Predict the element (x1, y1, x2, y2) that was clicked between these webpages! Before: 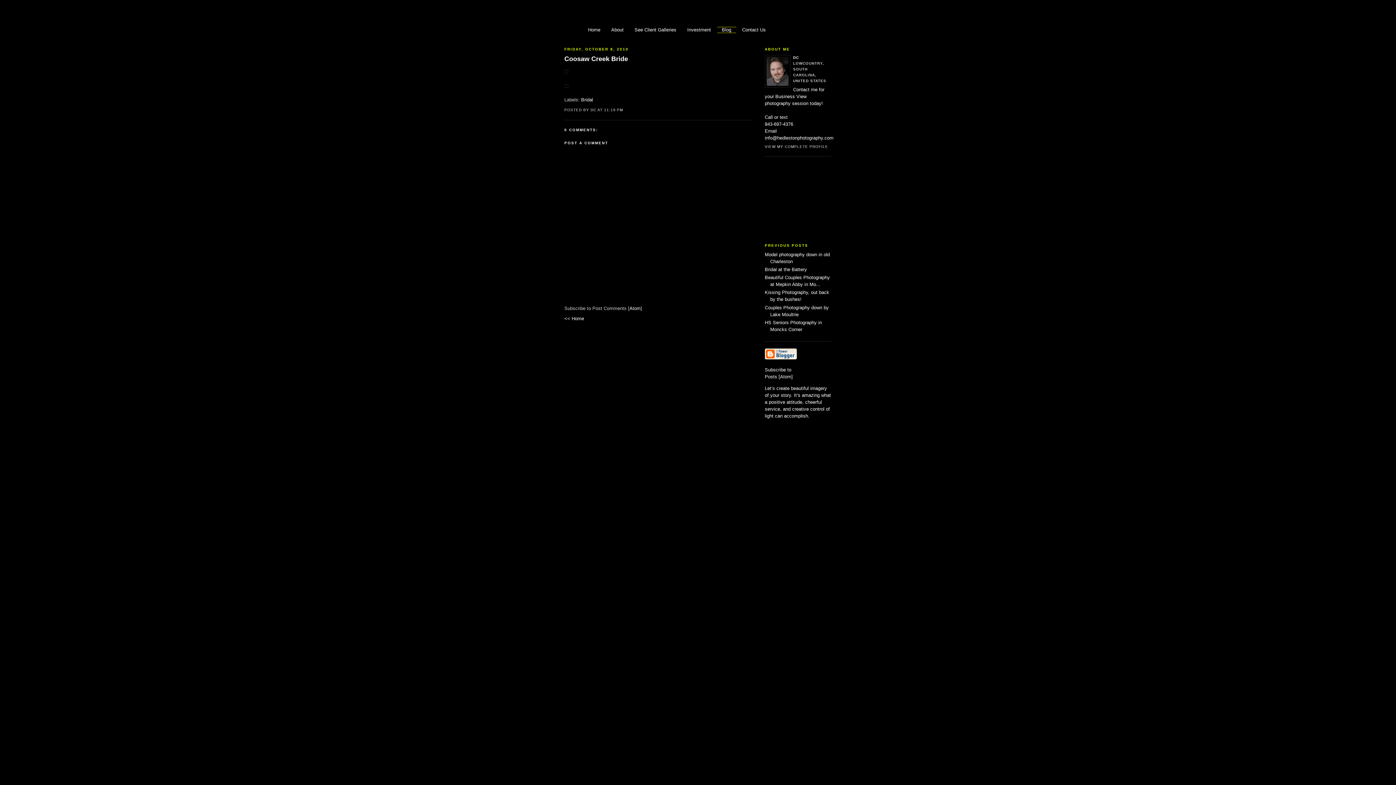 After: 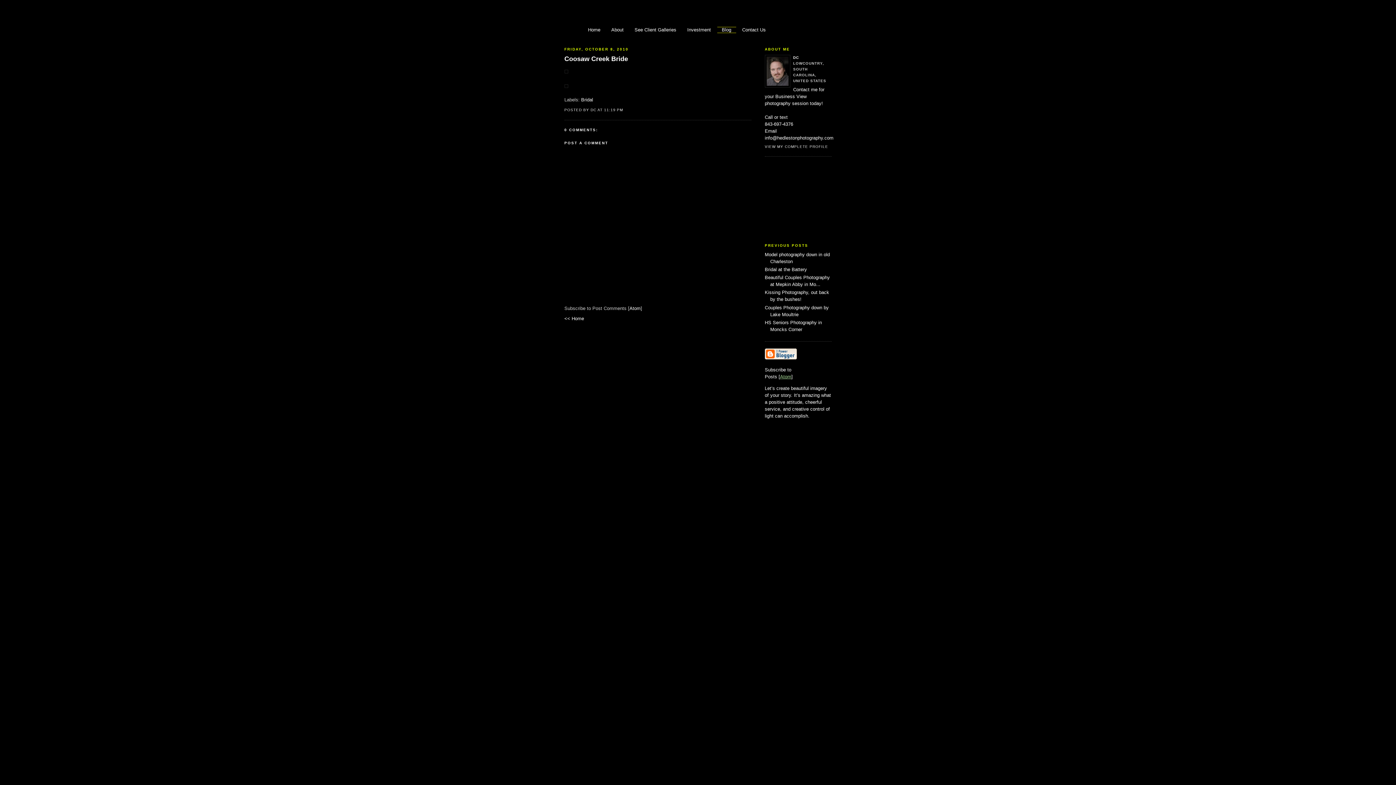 Action: bbox: (780, 374, 791, 379) label: Atom